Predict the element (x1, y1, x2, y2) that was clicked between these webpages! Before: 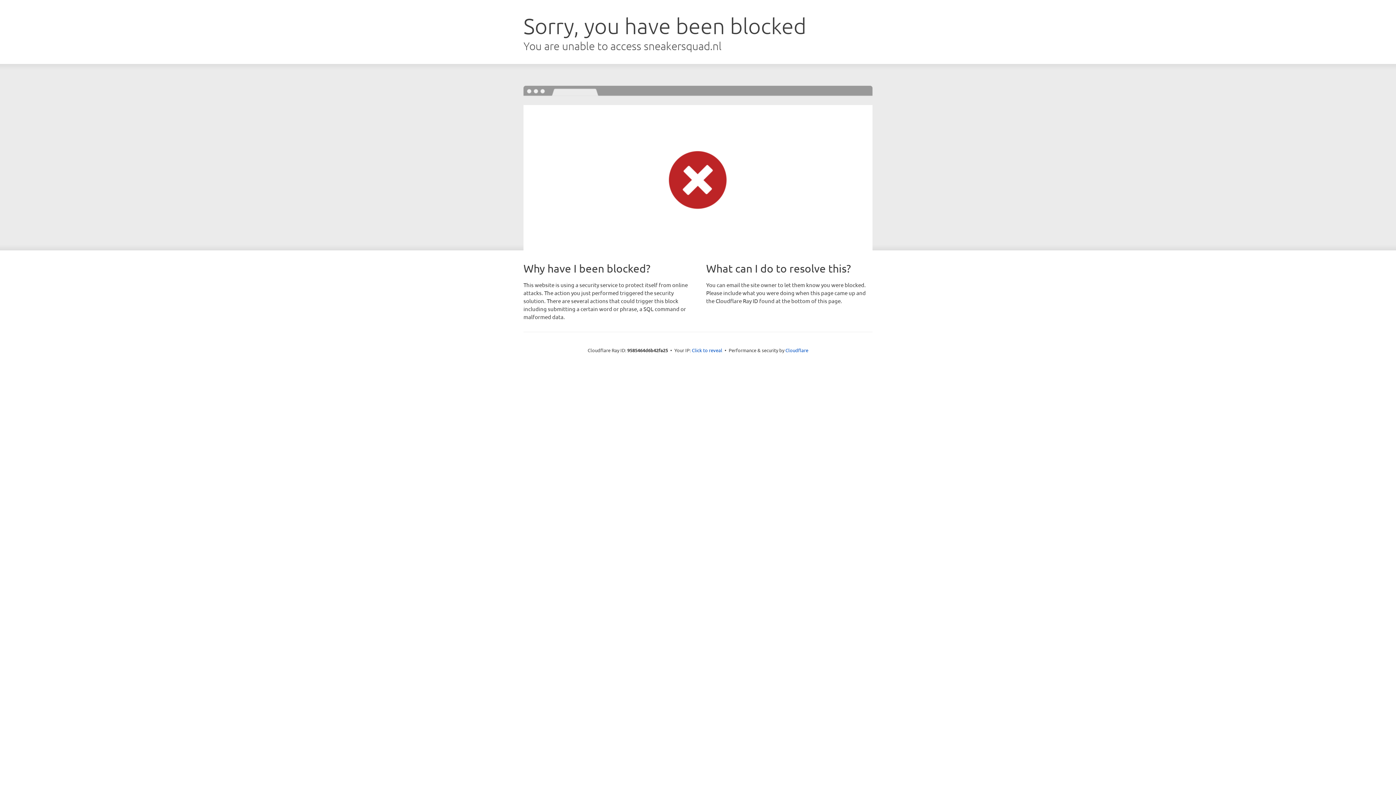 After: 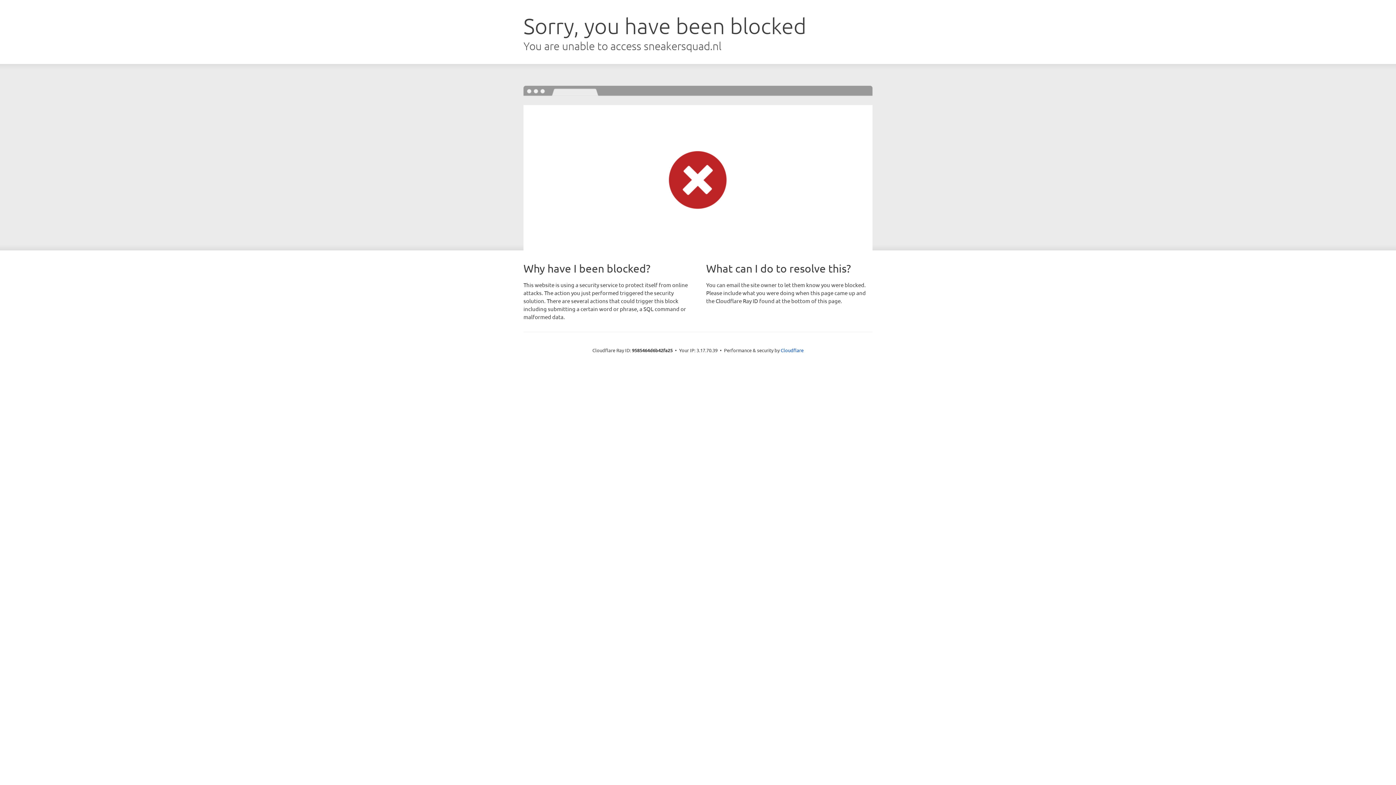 Action: bbox: (692, 346, 722, 353) label: Click to reveal